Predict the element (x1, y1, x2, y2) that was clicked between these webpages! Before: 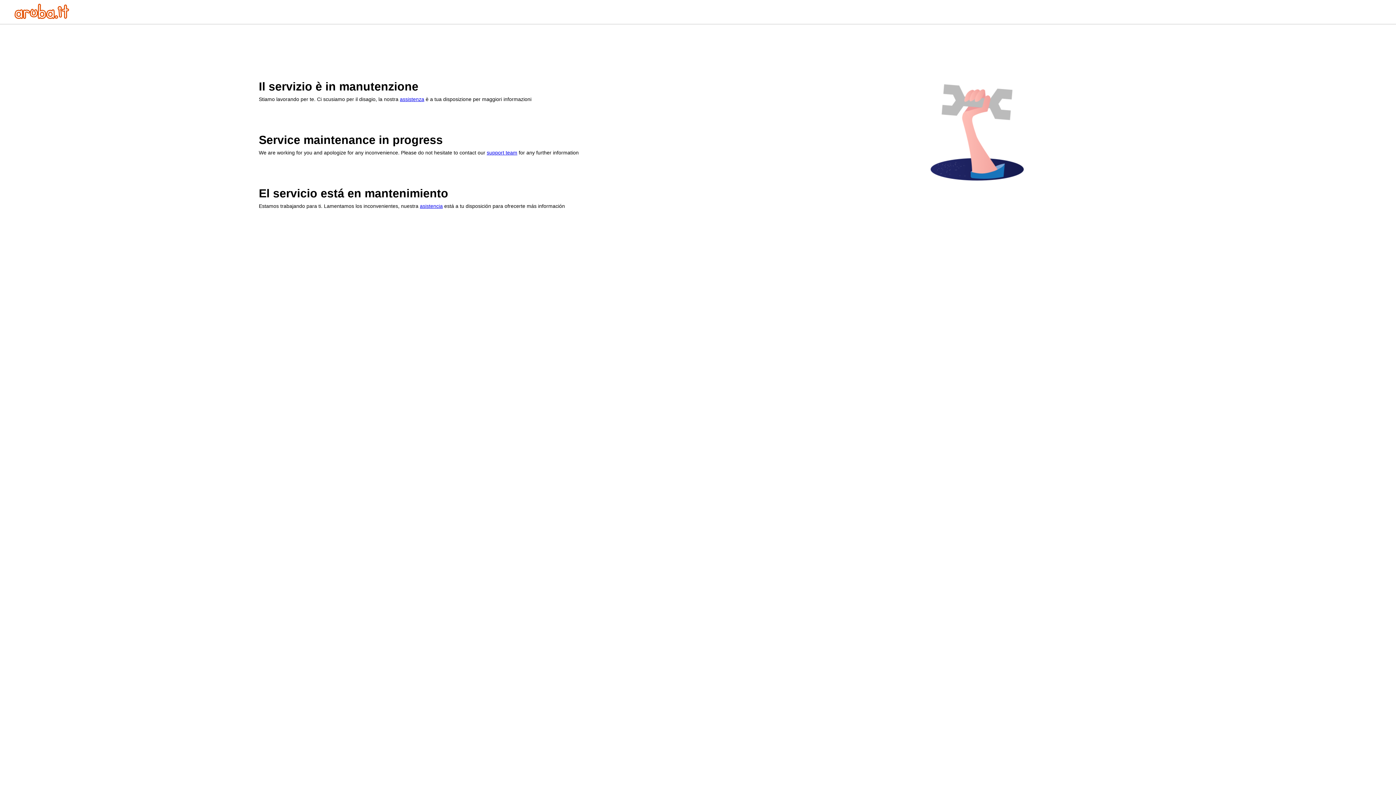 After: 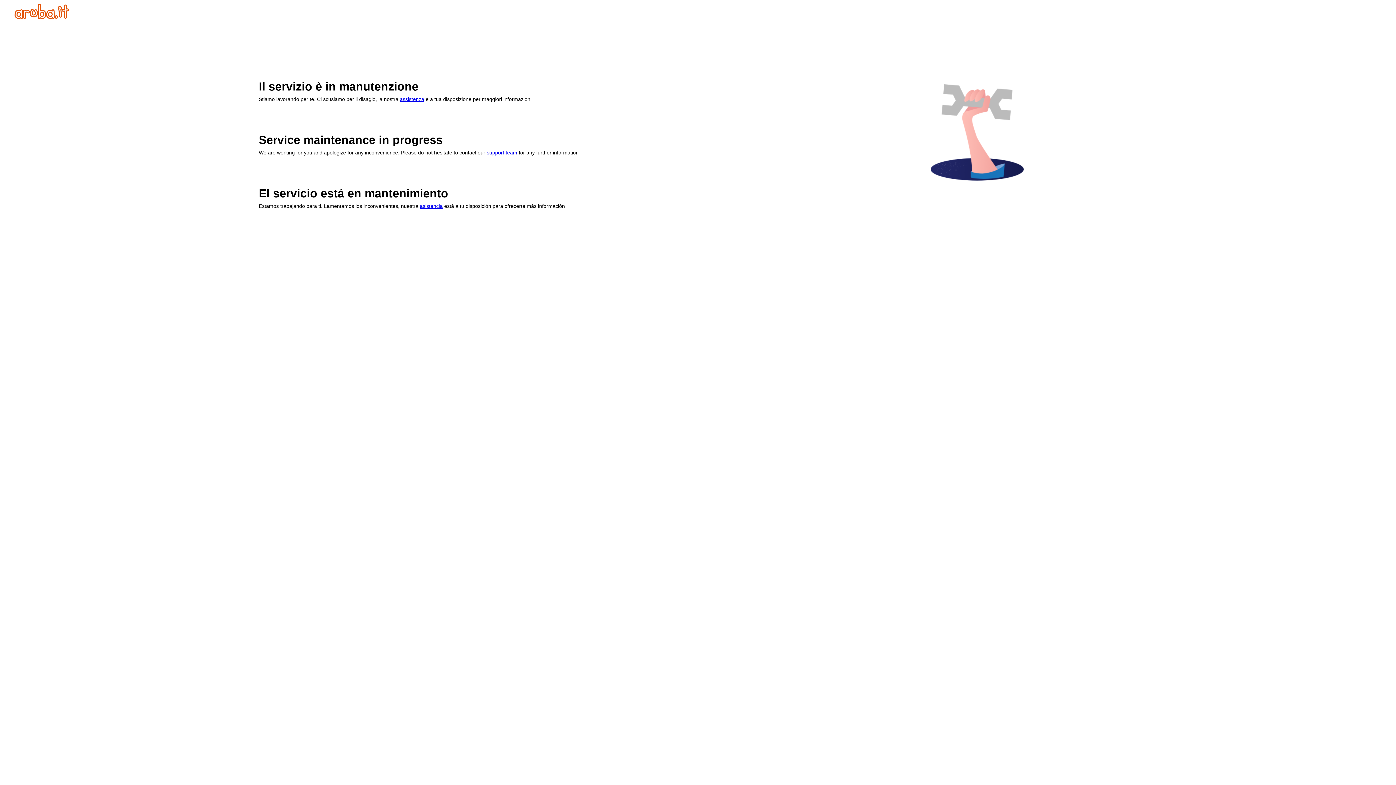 Action: bbox: (14, 13, 69, 20)